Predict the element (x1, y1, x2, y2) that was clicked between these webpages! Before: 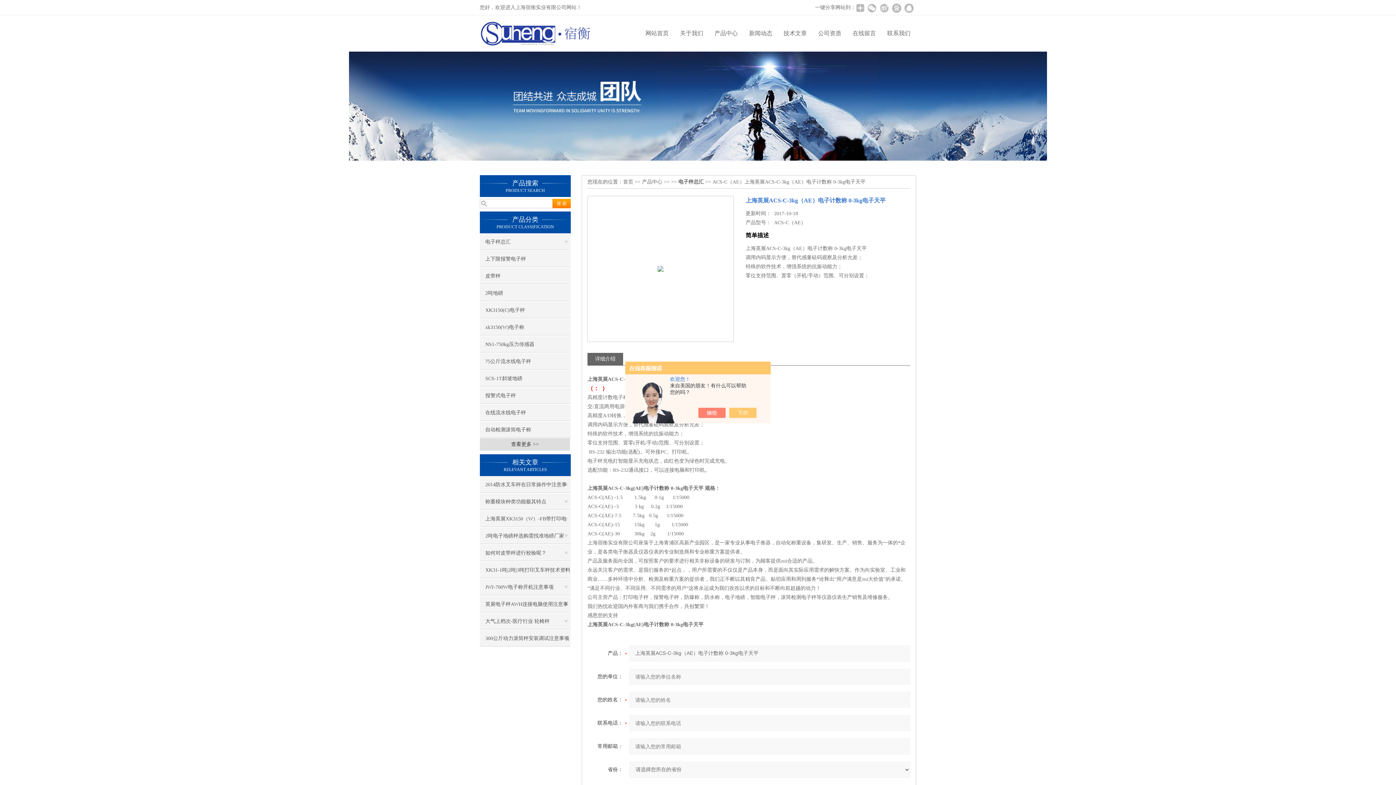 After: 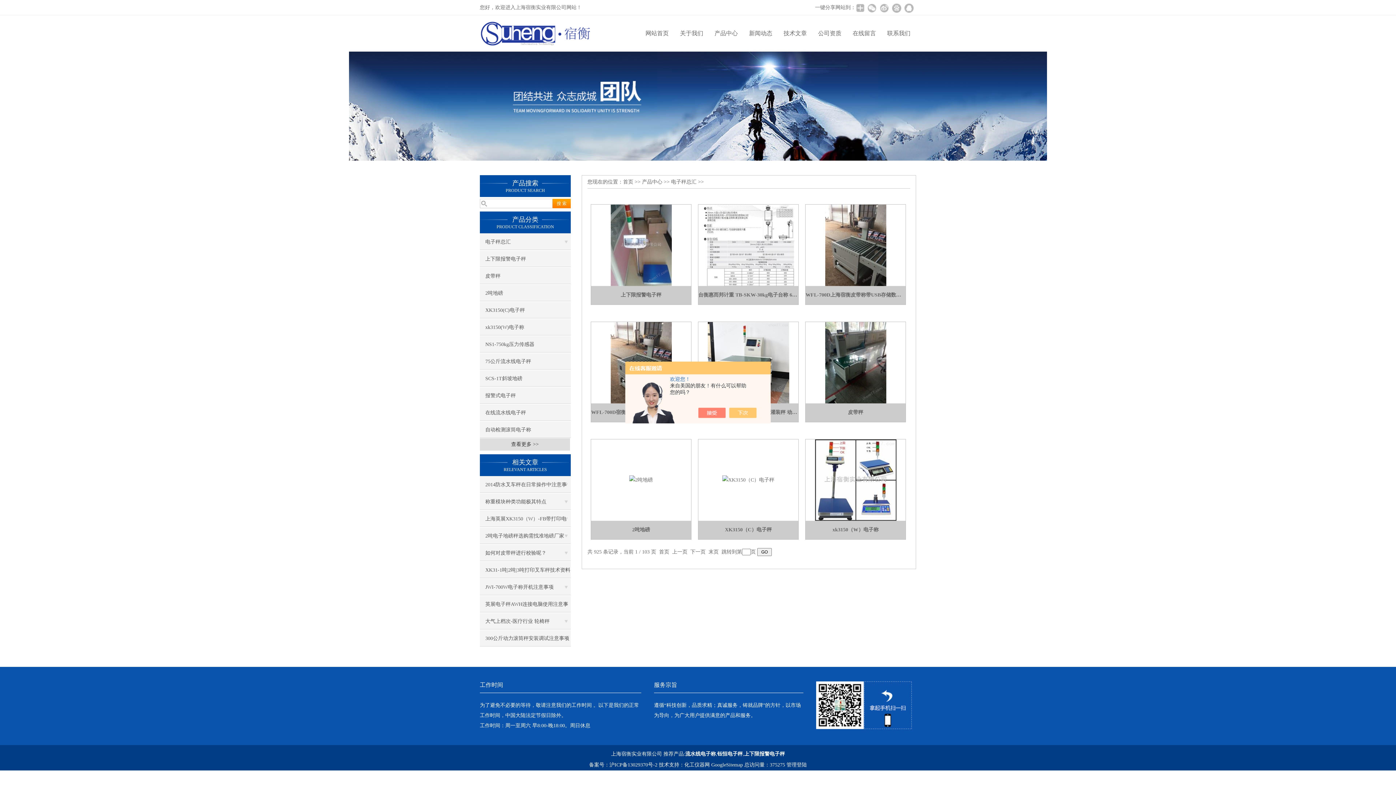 Action: label: 电子秤总汇 bbox: (480, 233, 570, 250)